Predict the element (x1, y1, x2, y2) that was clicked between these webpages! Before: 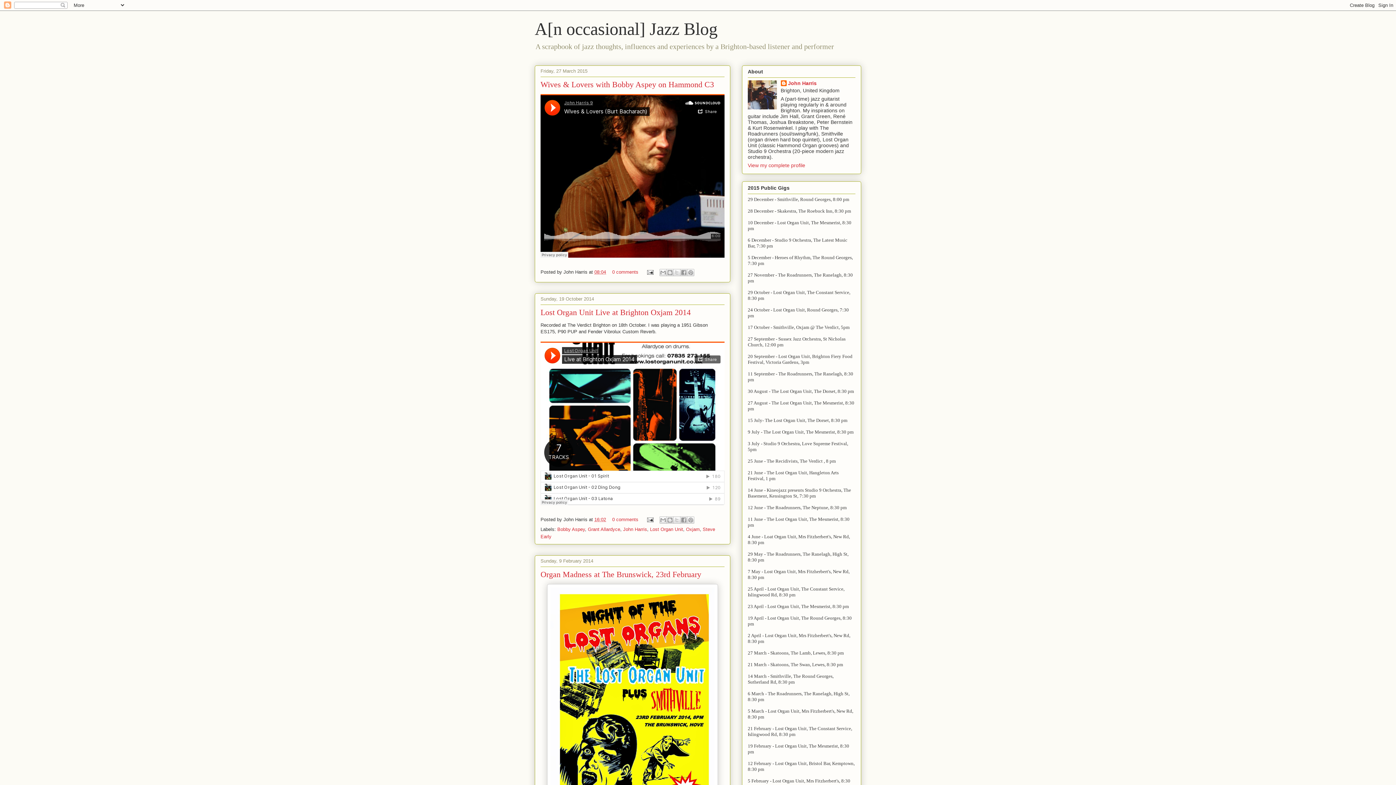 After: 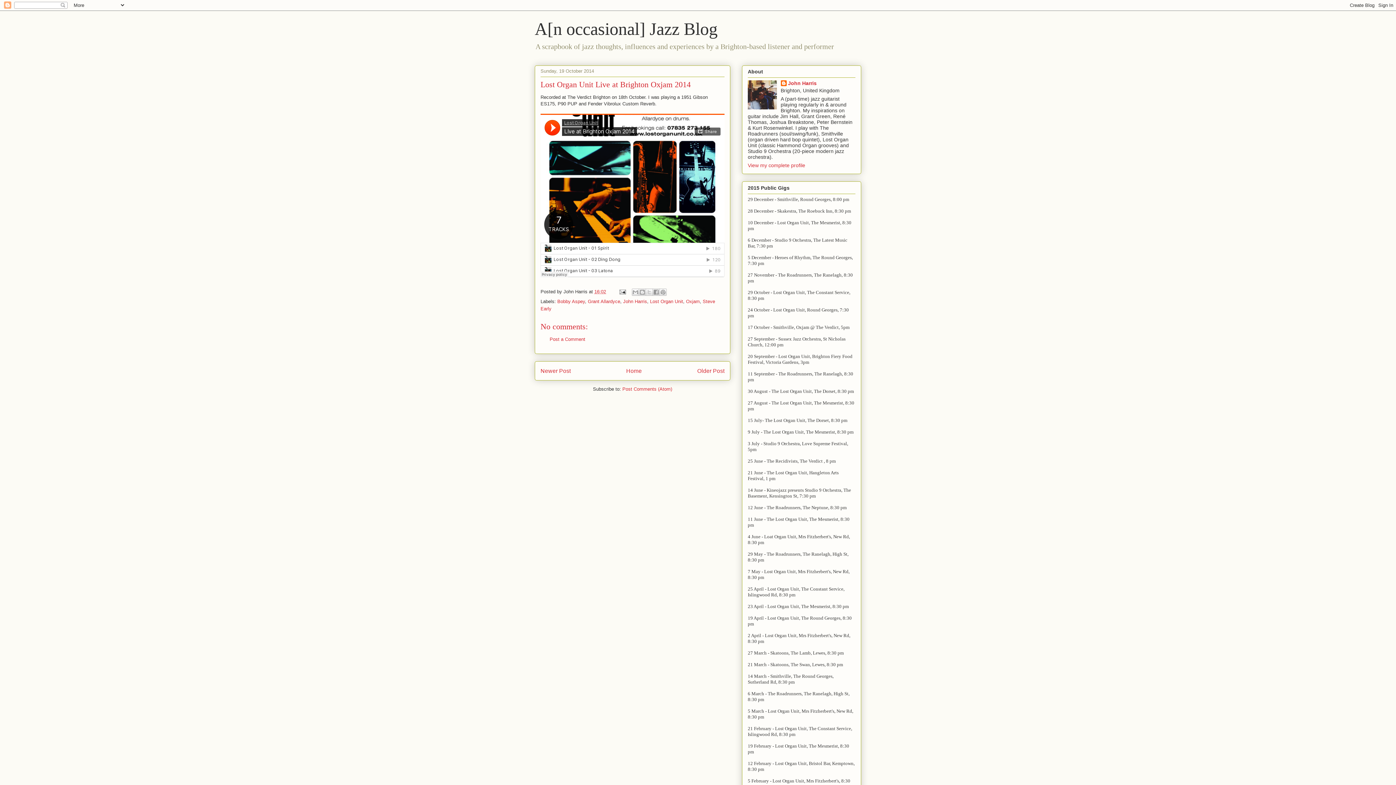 Action: bbox: (594, 517, 606, 522) label: 16:02